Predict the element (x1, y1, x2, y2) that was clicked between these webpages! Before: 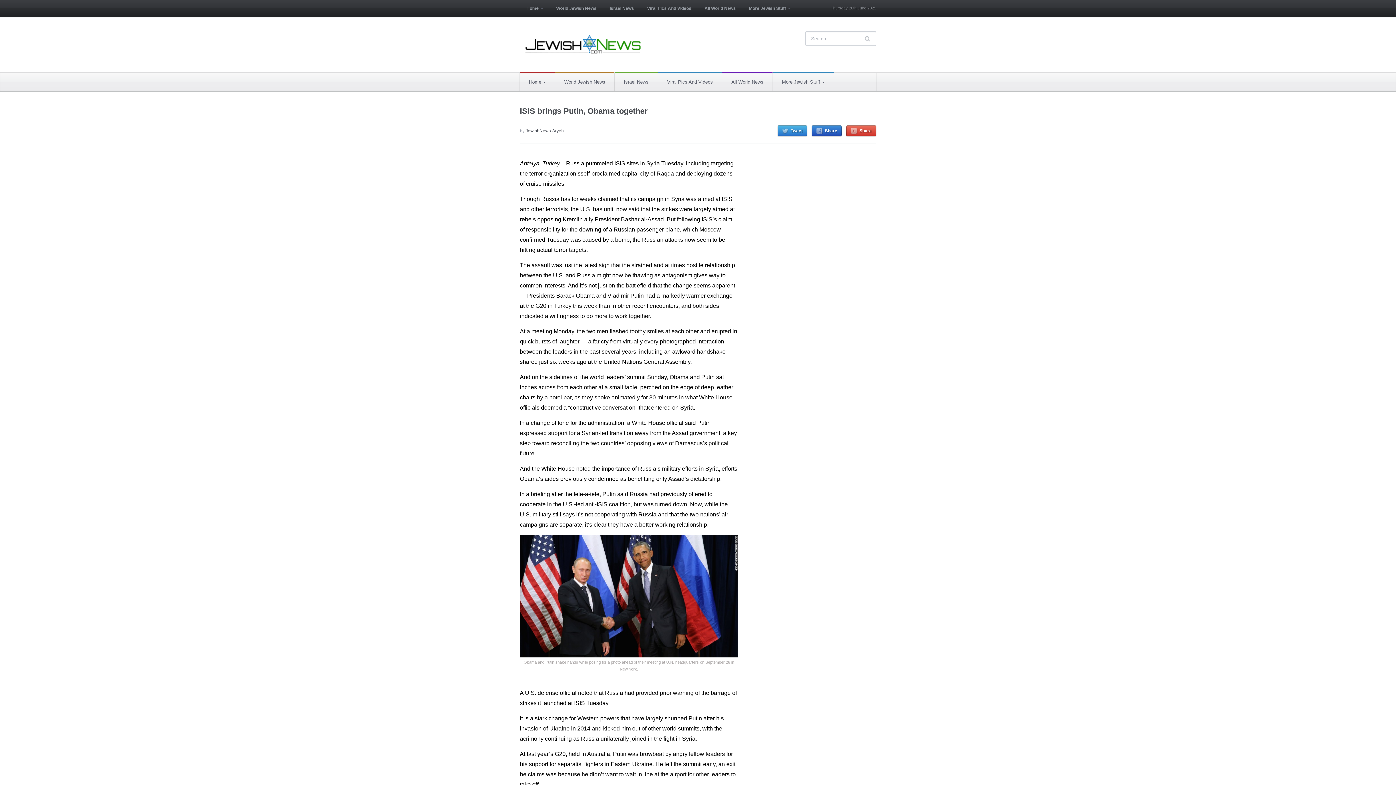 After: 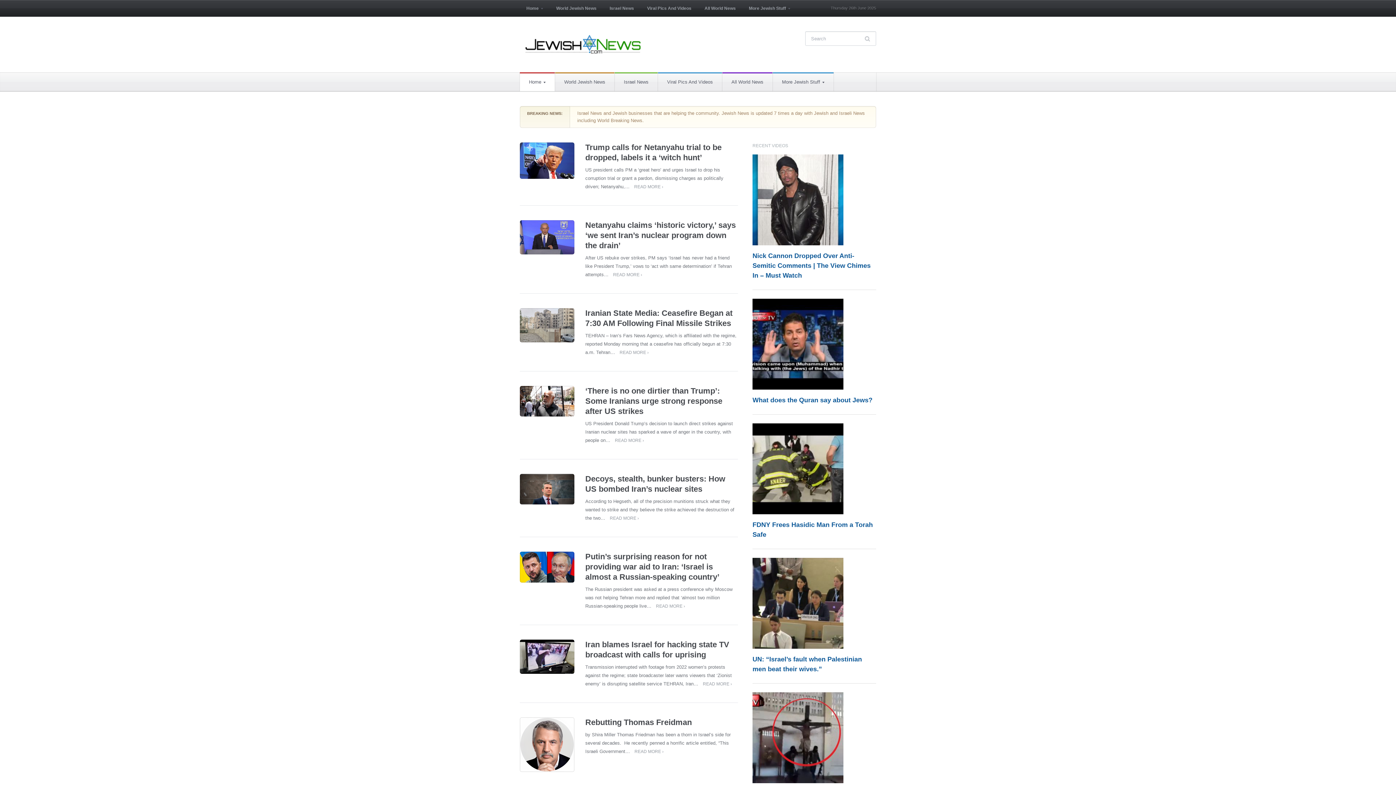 Action: label: Home» bbox: (520, 0, 549, 16)